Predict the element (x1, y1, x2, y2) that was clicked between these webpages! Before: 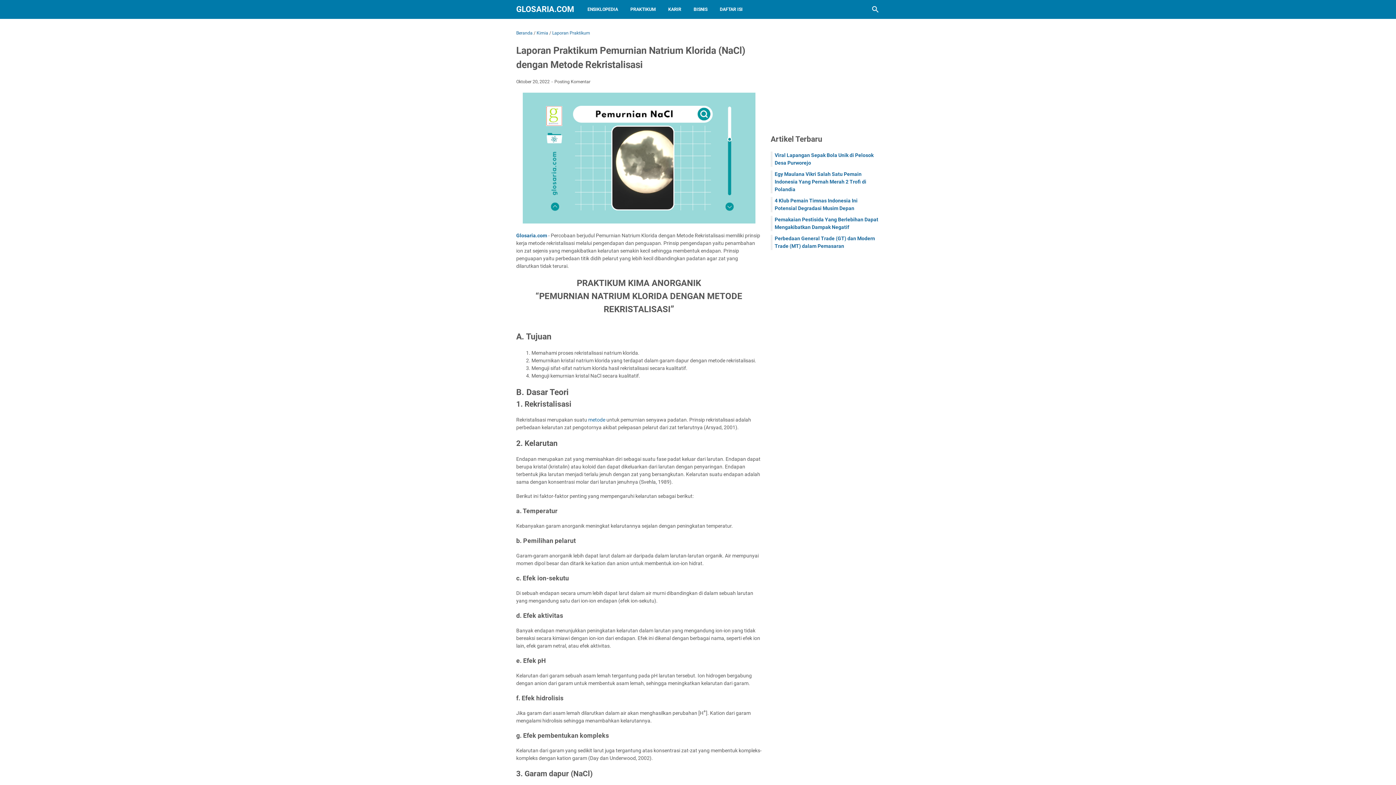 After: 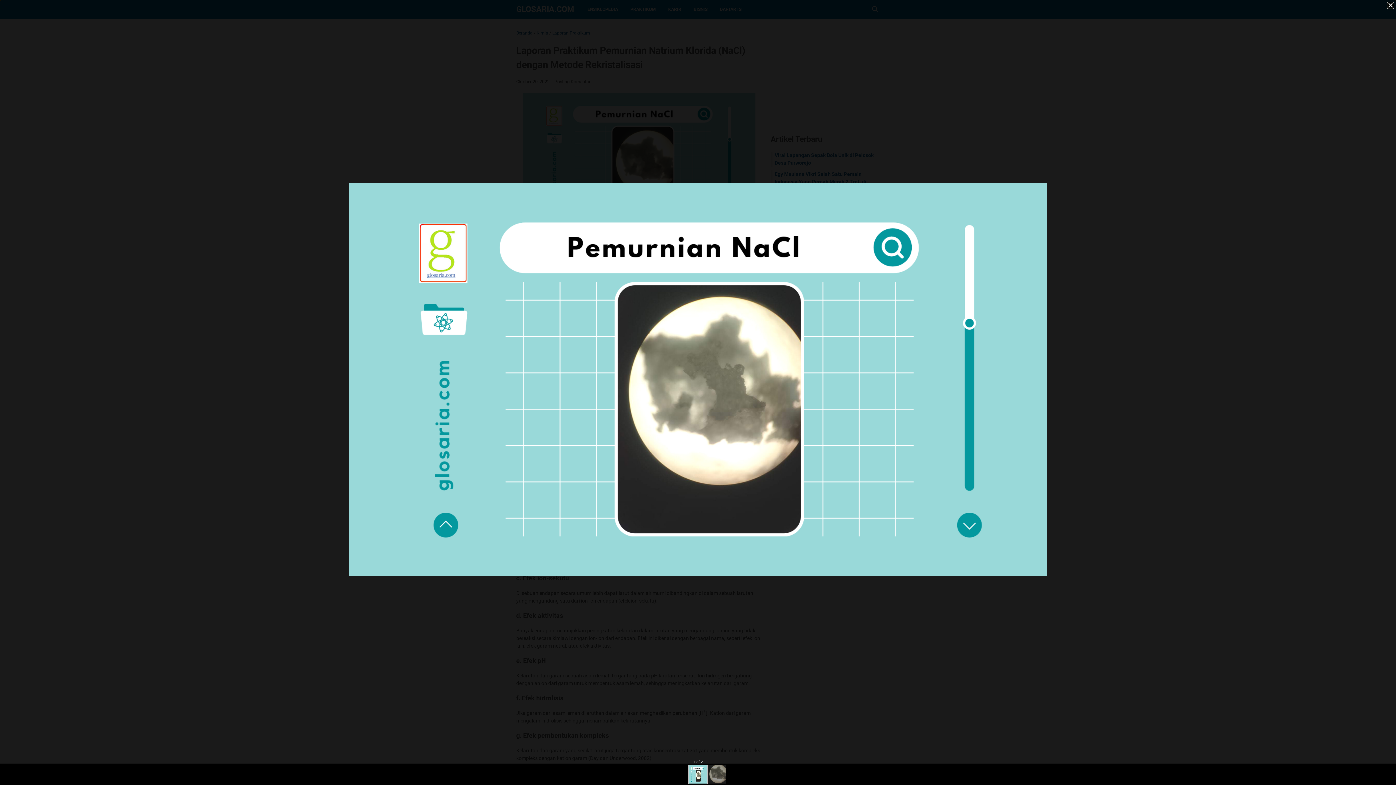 Action: bbox: (522, 92, 755, 225)